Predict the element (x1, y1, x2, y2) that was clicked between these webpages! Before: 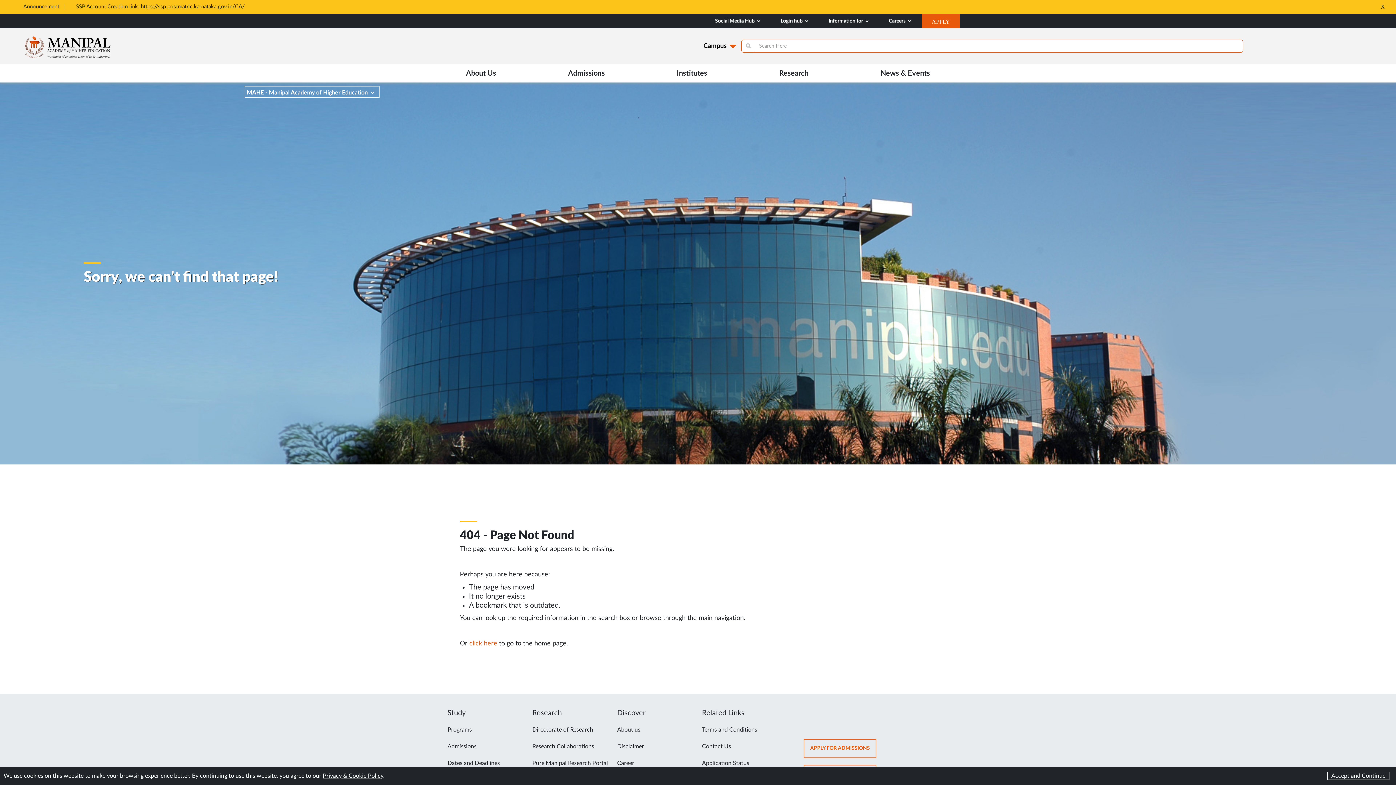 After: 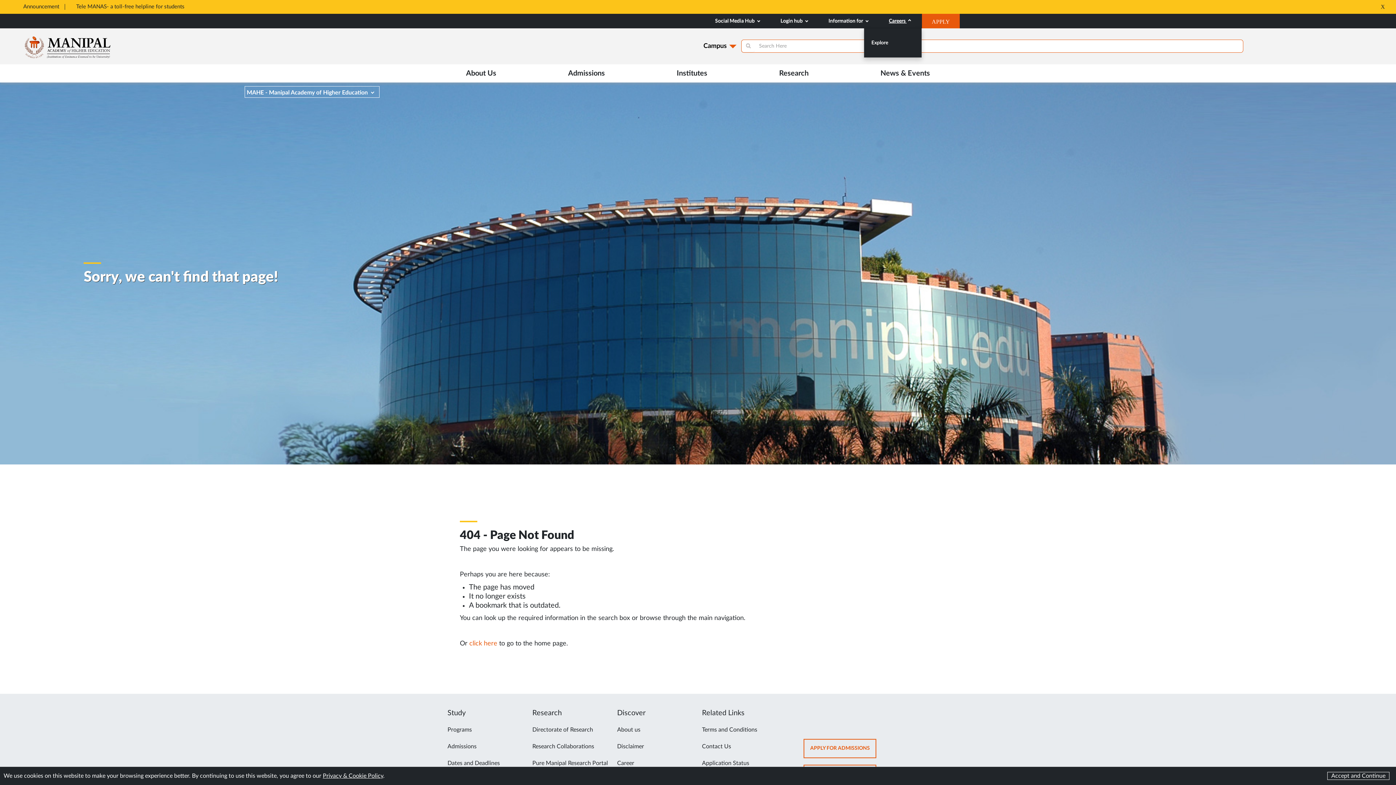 Action: label: Careers  bbox: (879, 13, 922, 28)